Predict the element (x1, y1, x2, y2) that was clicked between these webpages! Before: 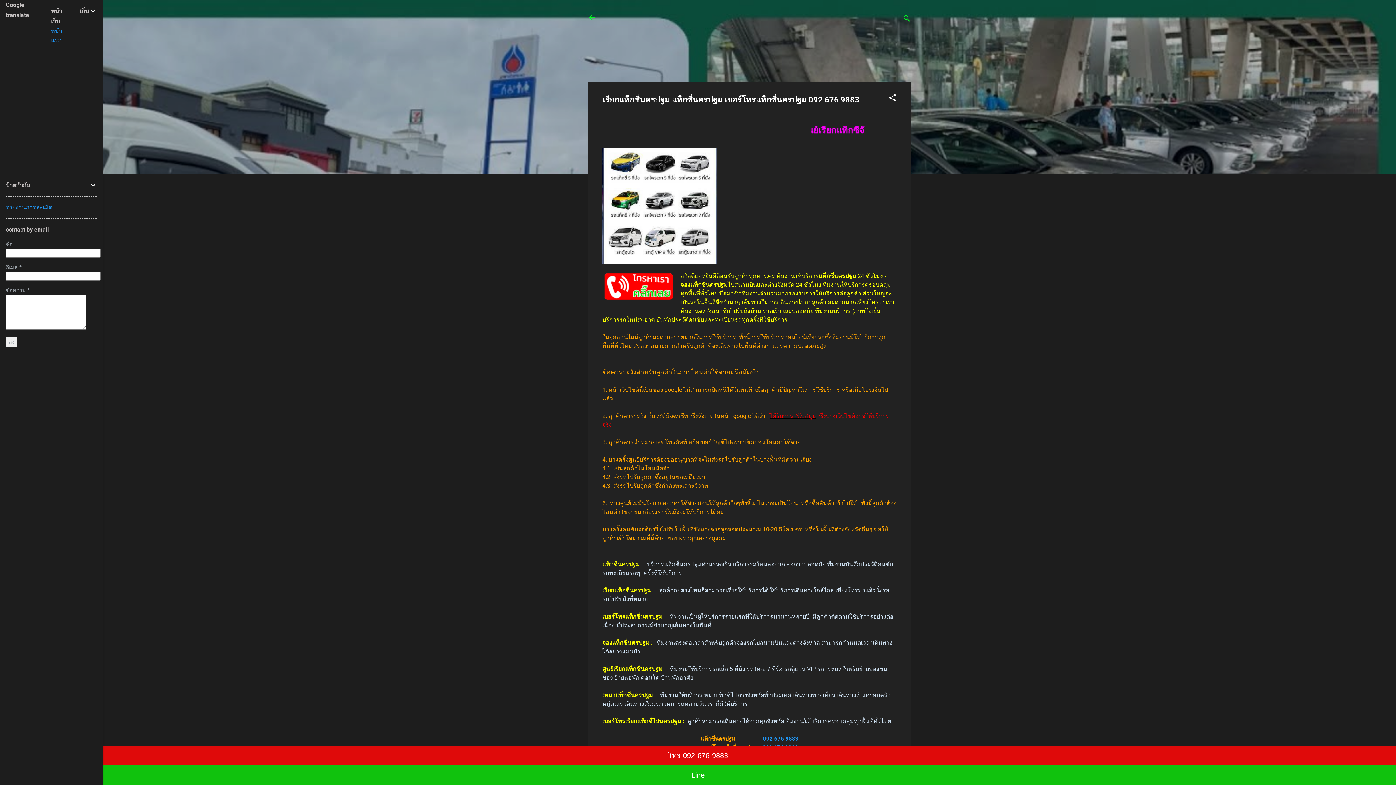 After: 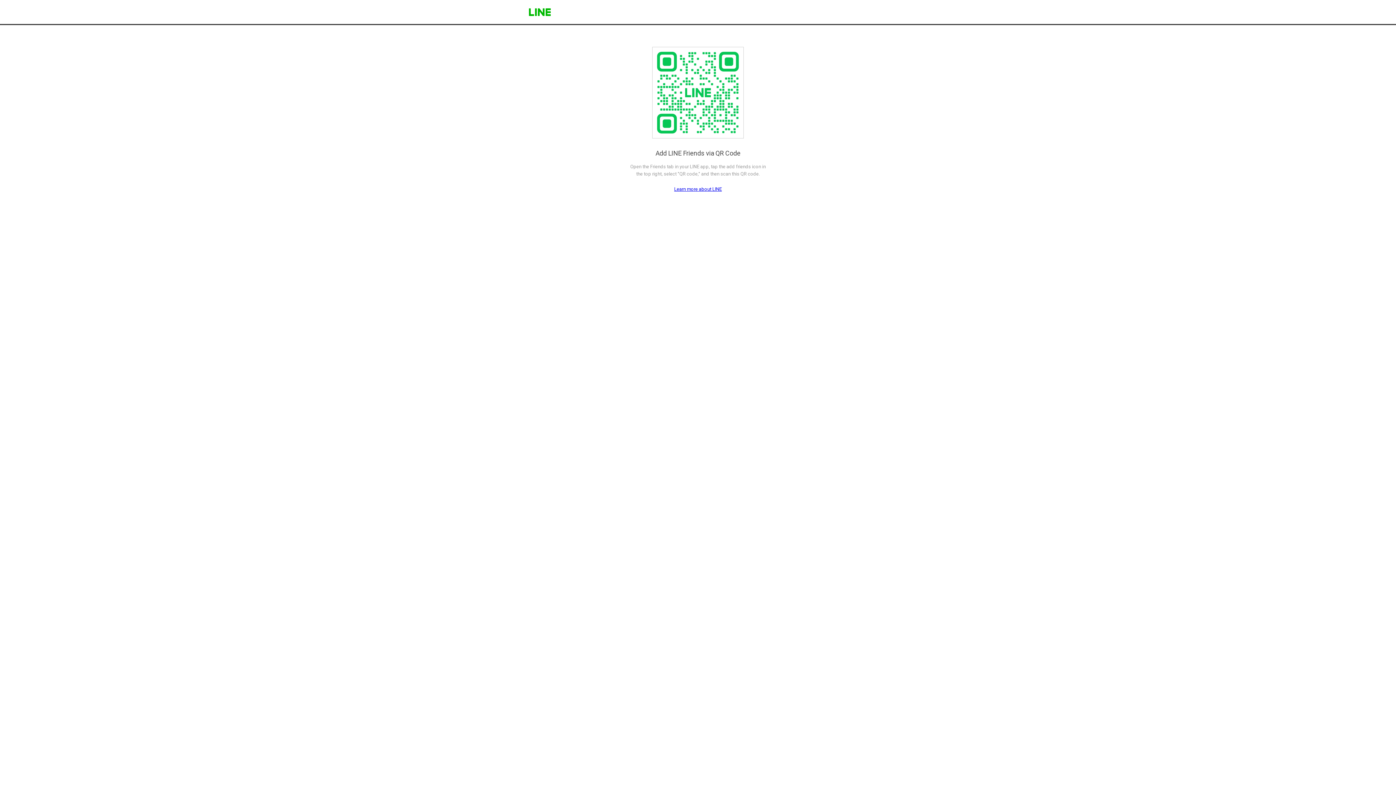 Action: bbox: (0, 765, 1396, 785) label: Line